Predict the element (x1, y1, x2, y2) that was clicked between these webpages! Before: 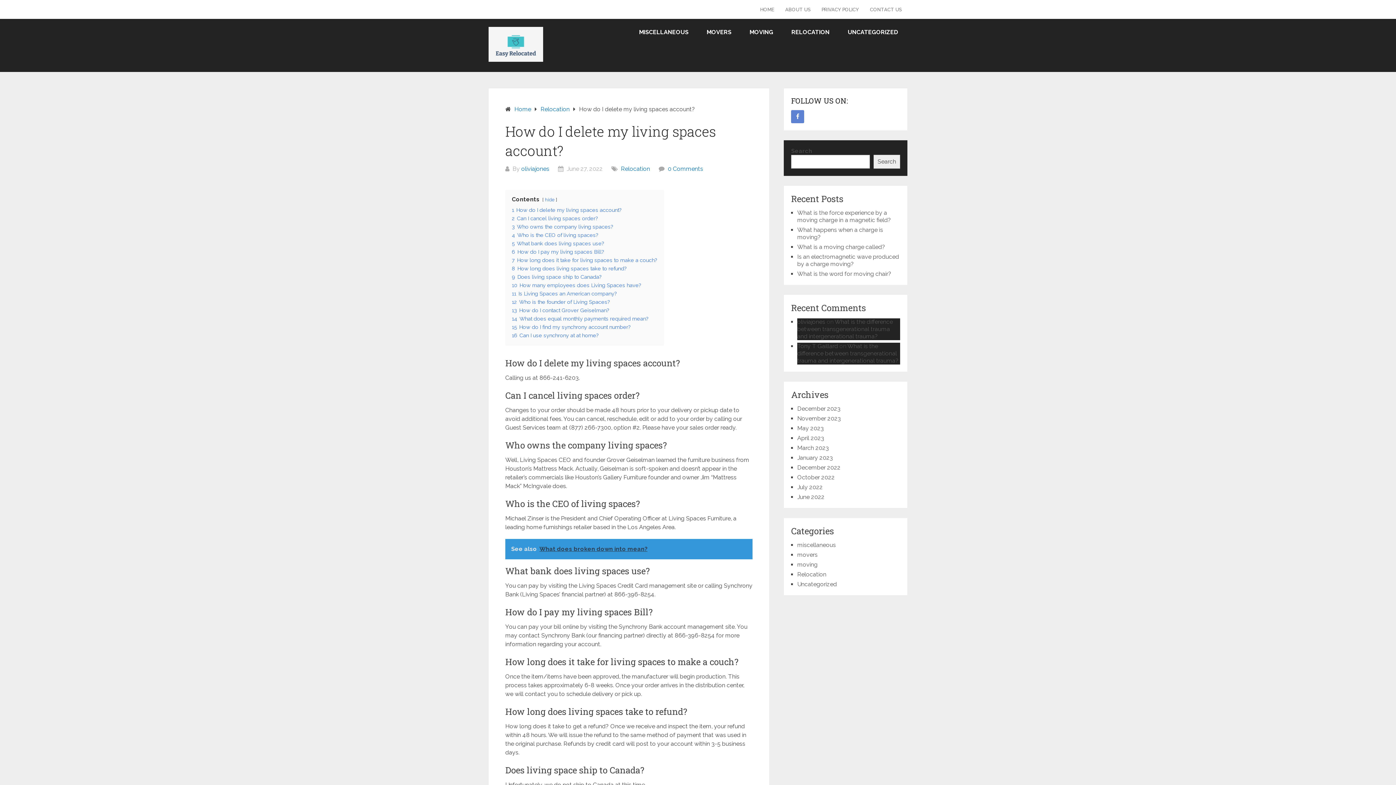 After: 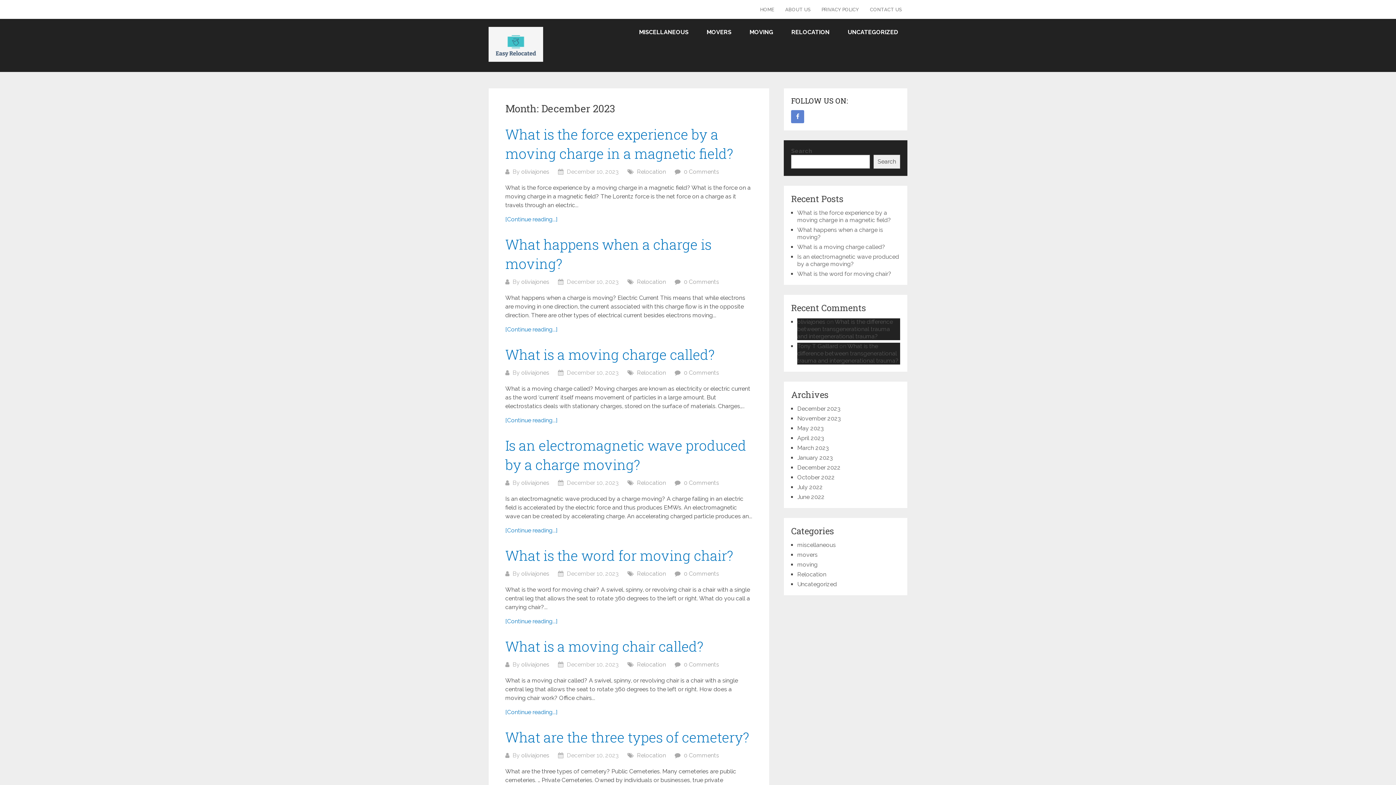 Action: label: December 2023 bbox: (797, 405, 840, 412)